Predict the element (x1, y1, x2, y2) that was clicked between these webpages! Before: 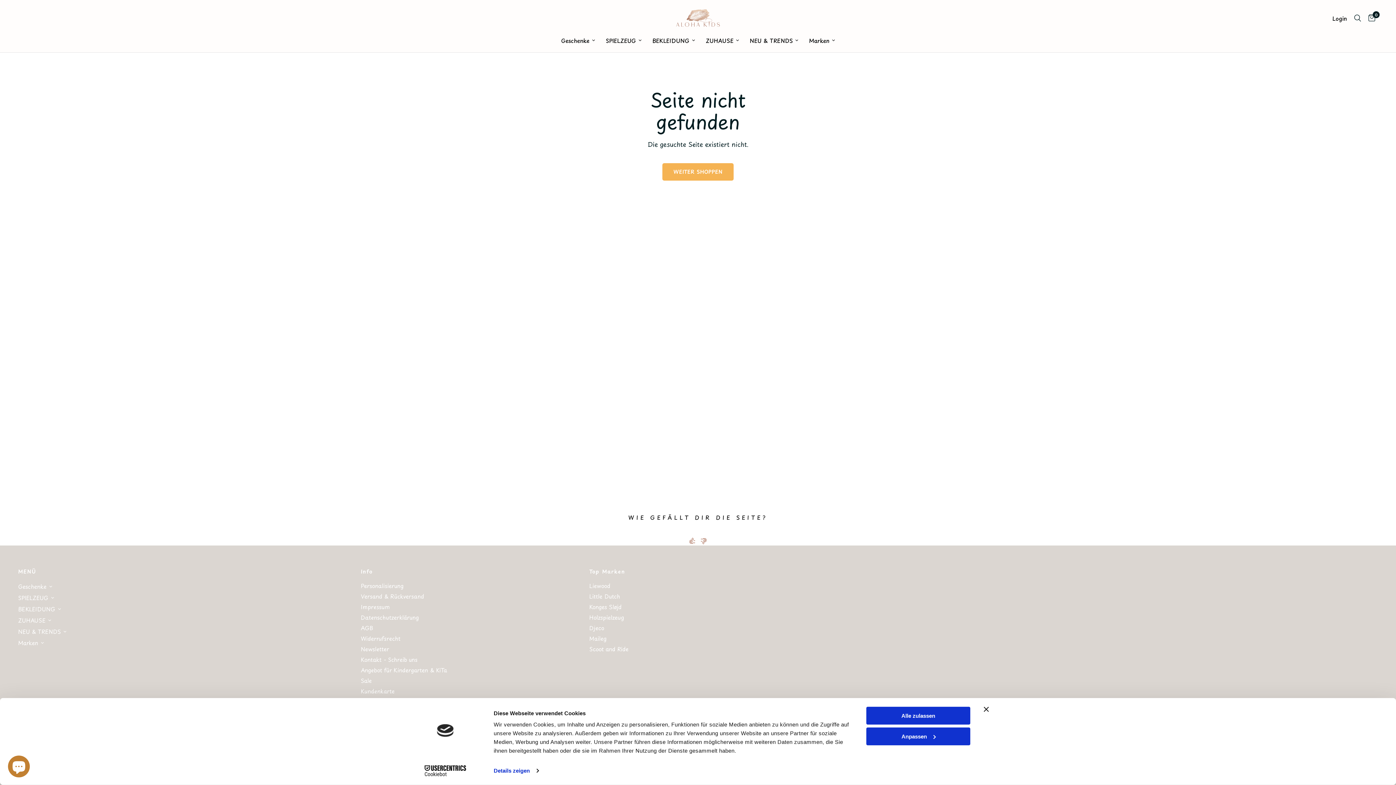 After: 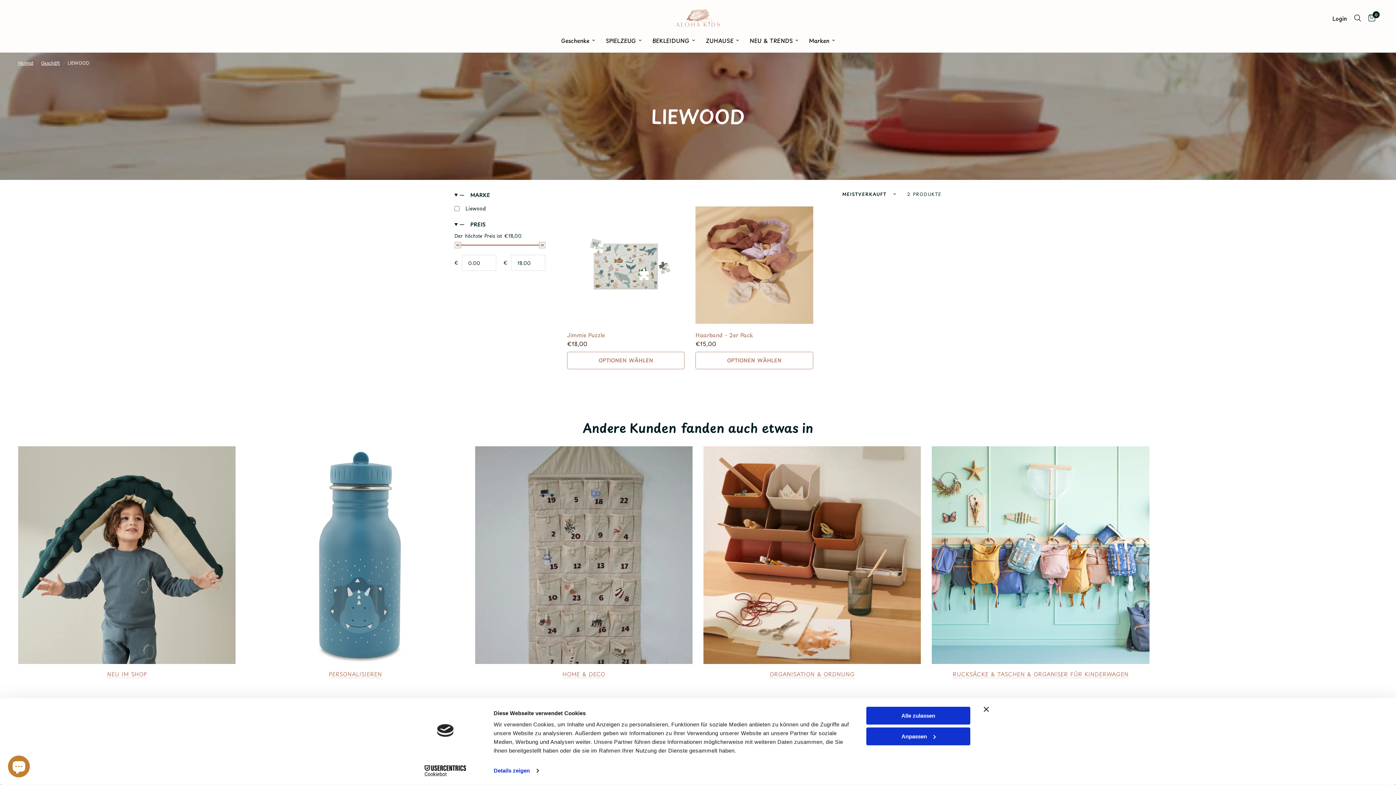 Action: bbox: (589, 581, 610, 590) label: Liewood